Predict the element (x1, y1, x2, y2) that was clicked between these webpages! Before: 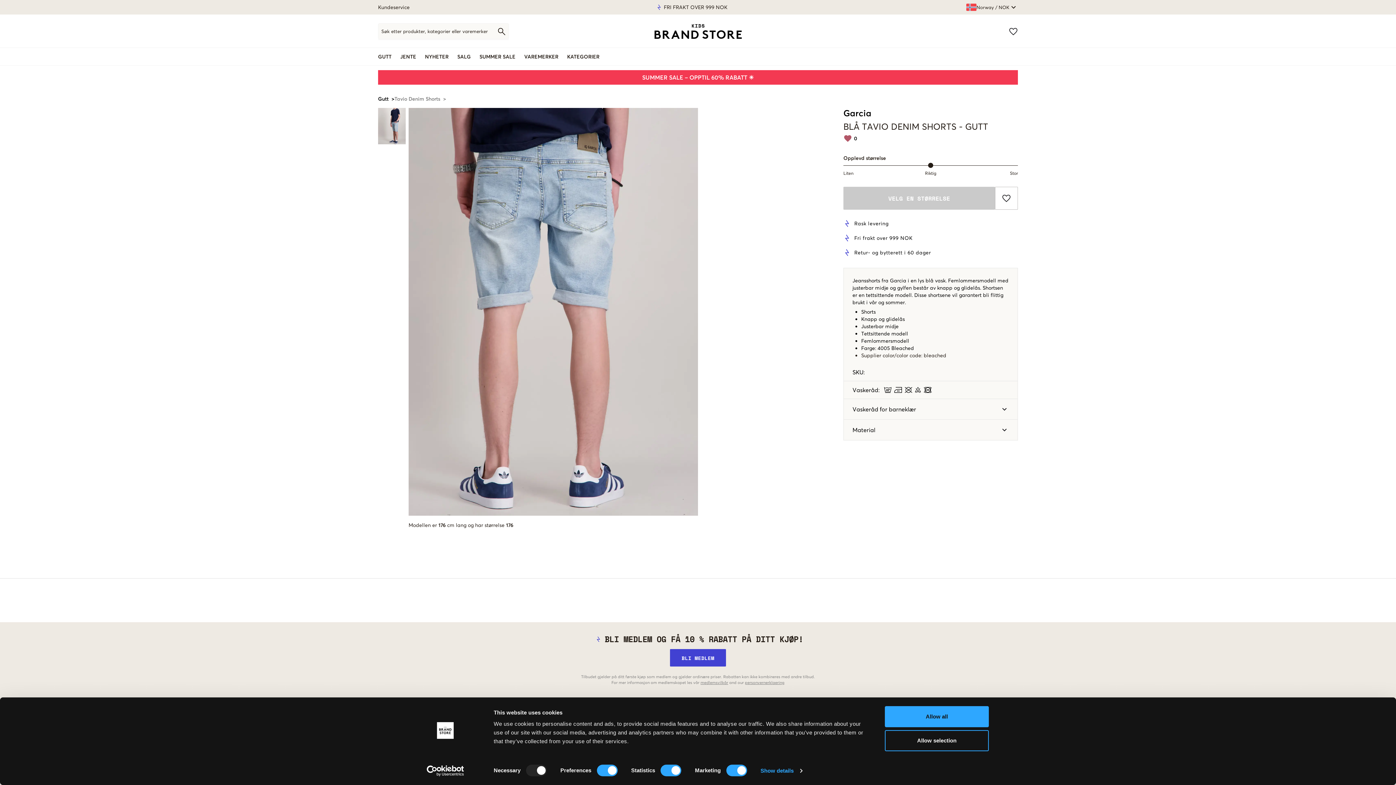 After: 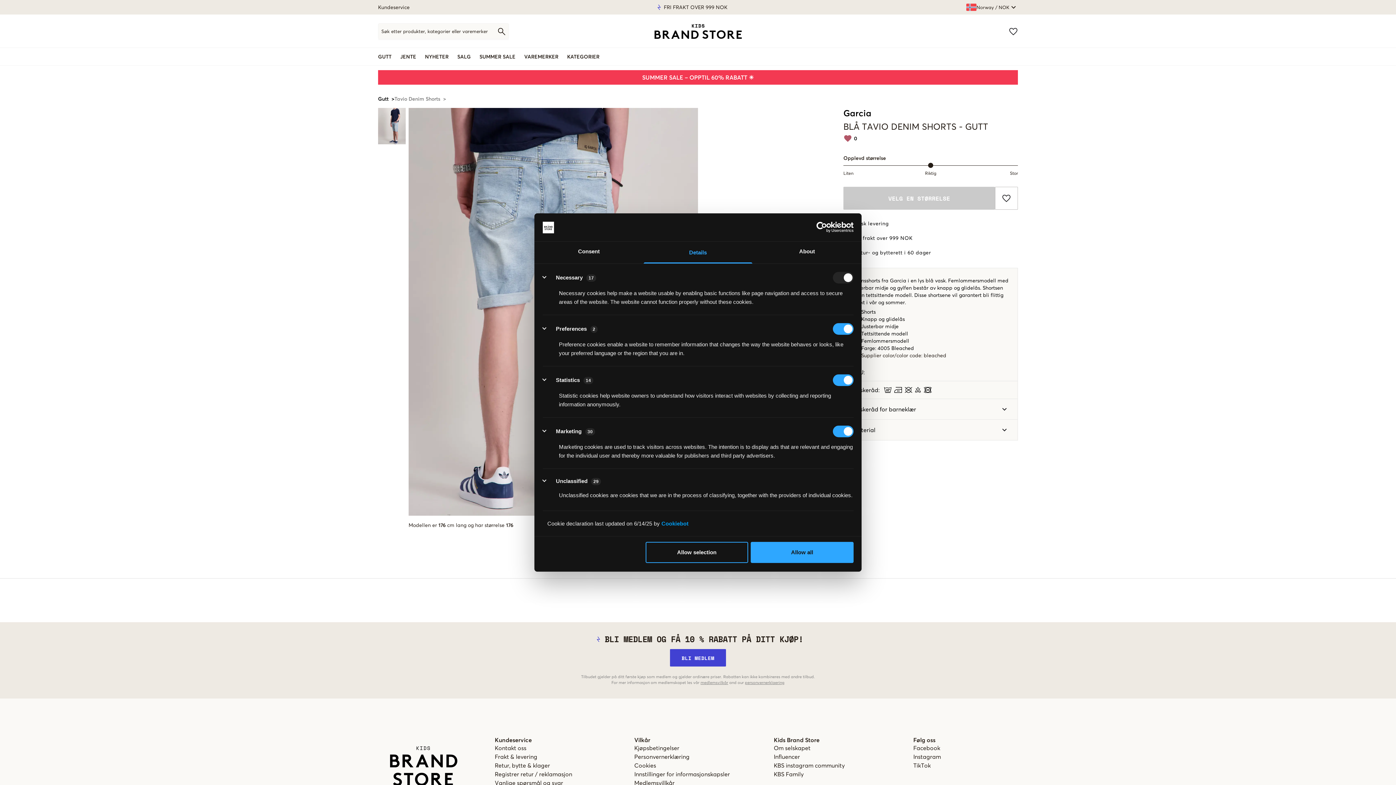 Action: label: Show details bbox: (760, 765, 802, 776)